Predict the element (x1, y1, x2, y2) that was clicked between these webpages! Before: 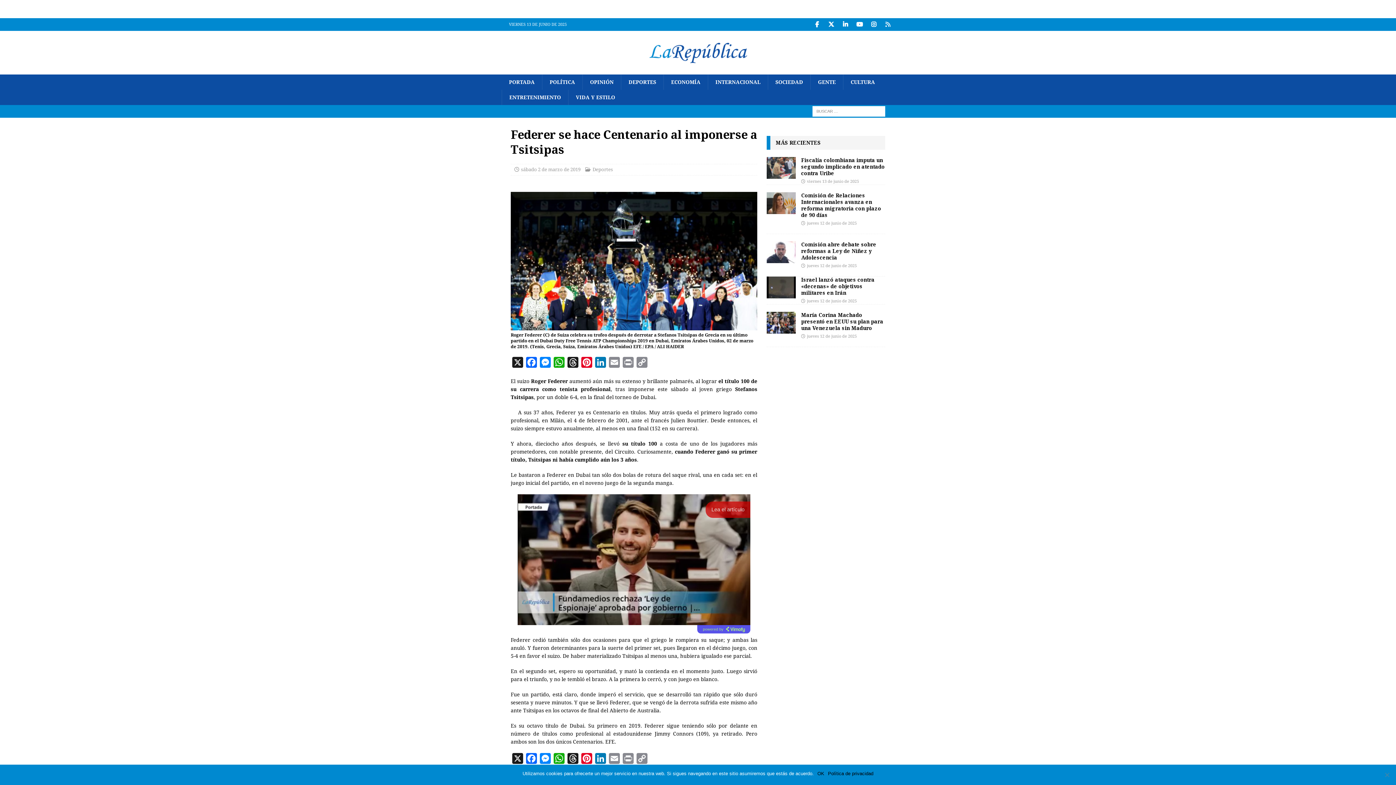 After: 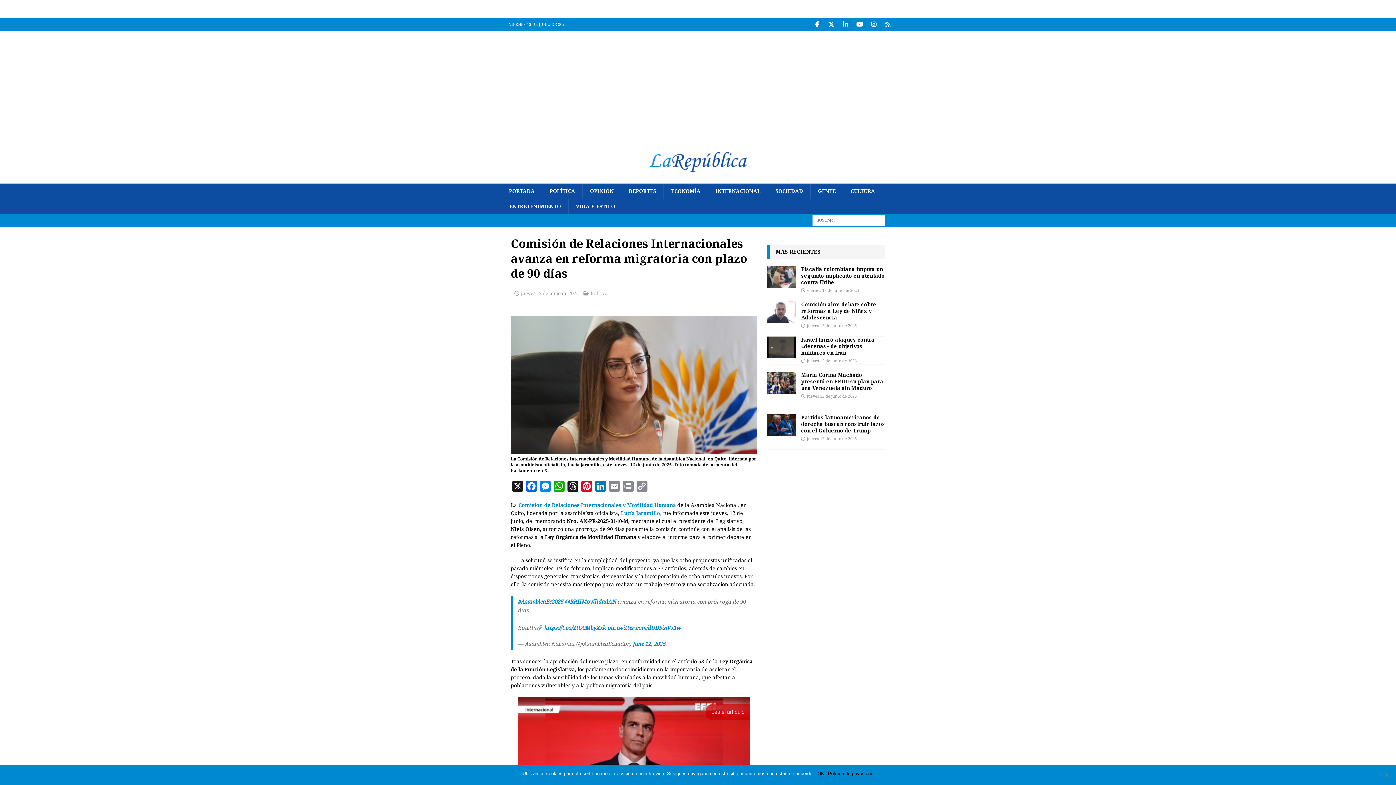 Action: bbox: (766, 192, 795, 214)